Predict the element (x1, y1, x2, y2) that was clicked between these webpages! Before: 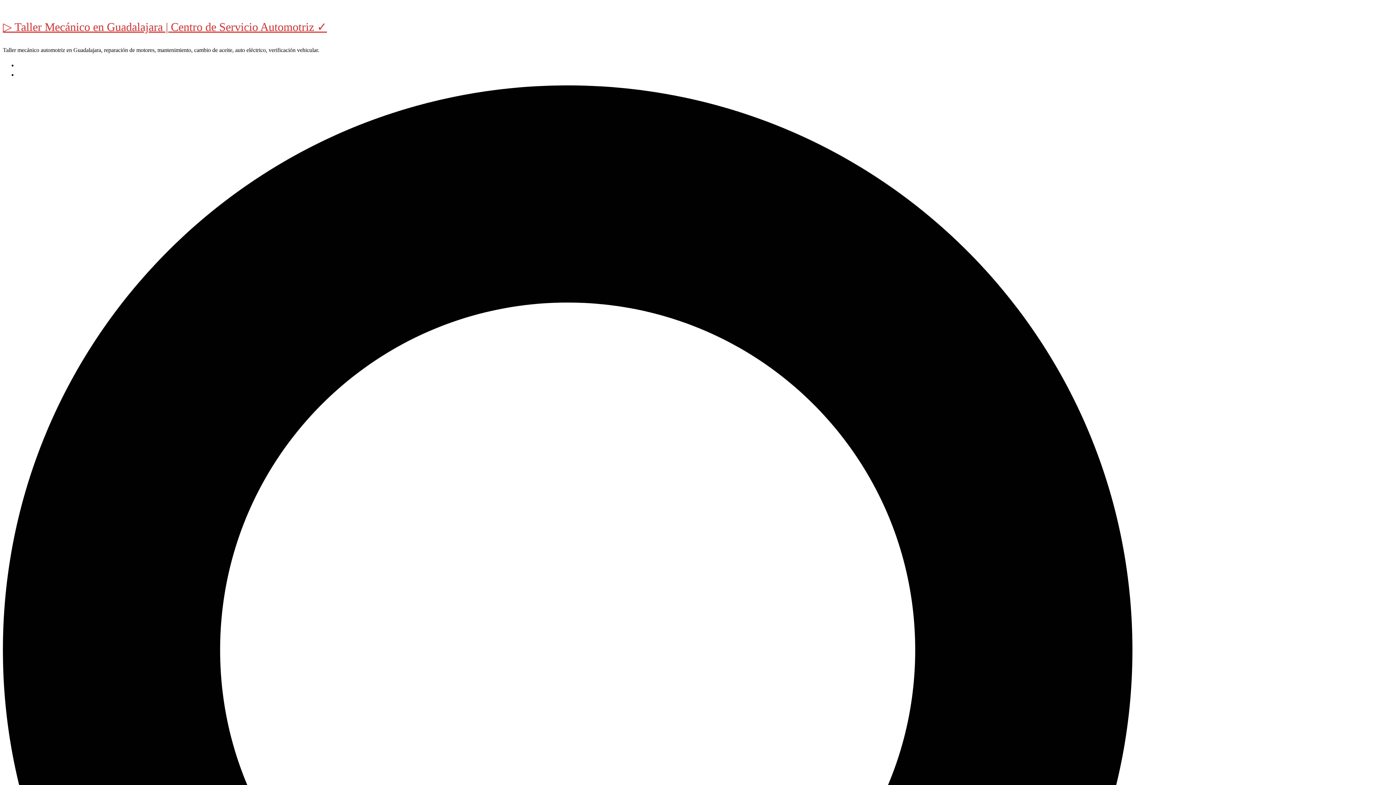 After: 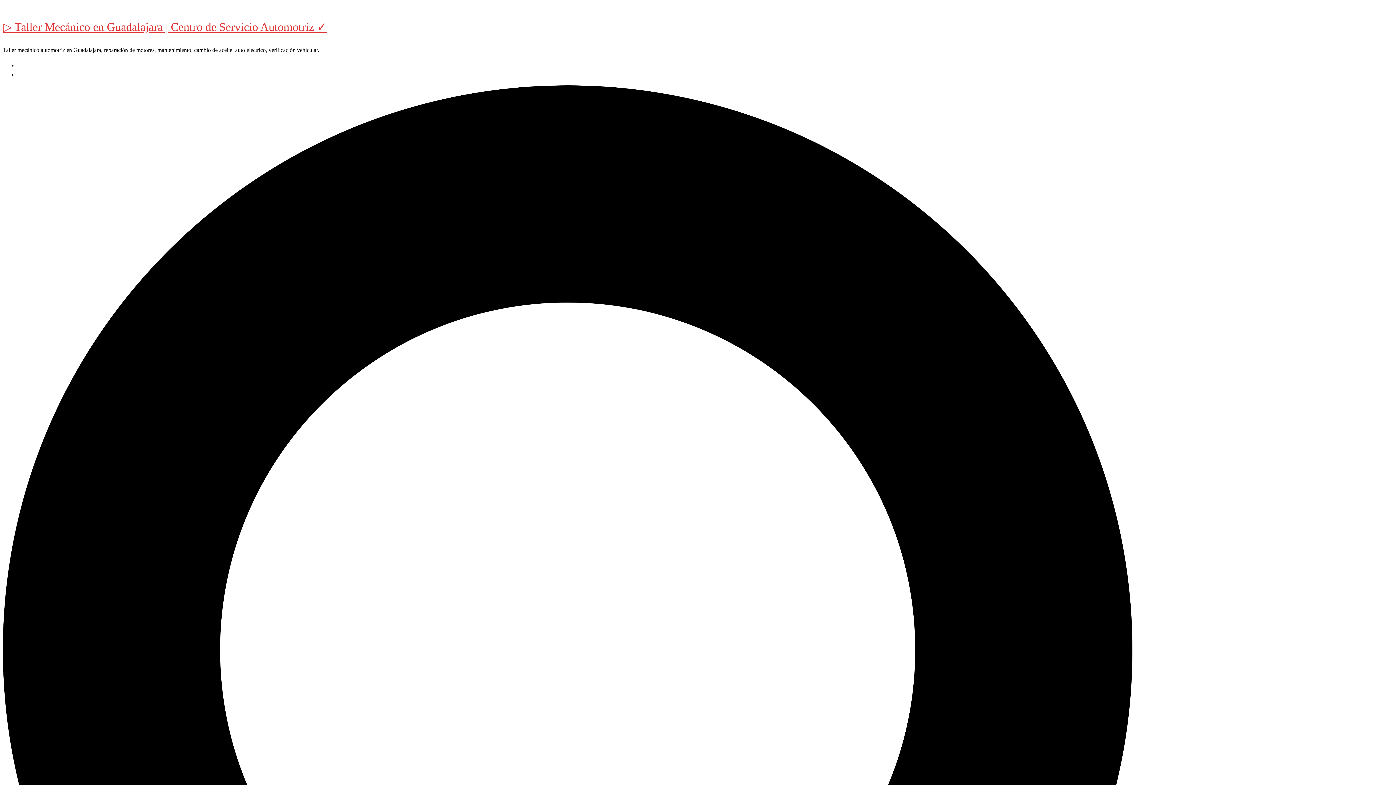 Action: label: Taller mecánico especialistas en VolksWagen, Seat y Audi bbox: (17, 62, 150, 68)